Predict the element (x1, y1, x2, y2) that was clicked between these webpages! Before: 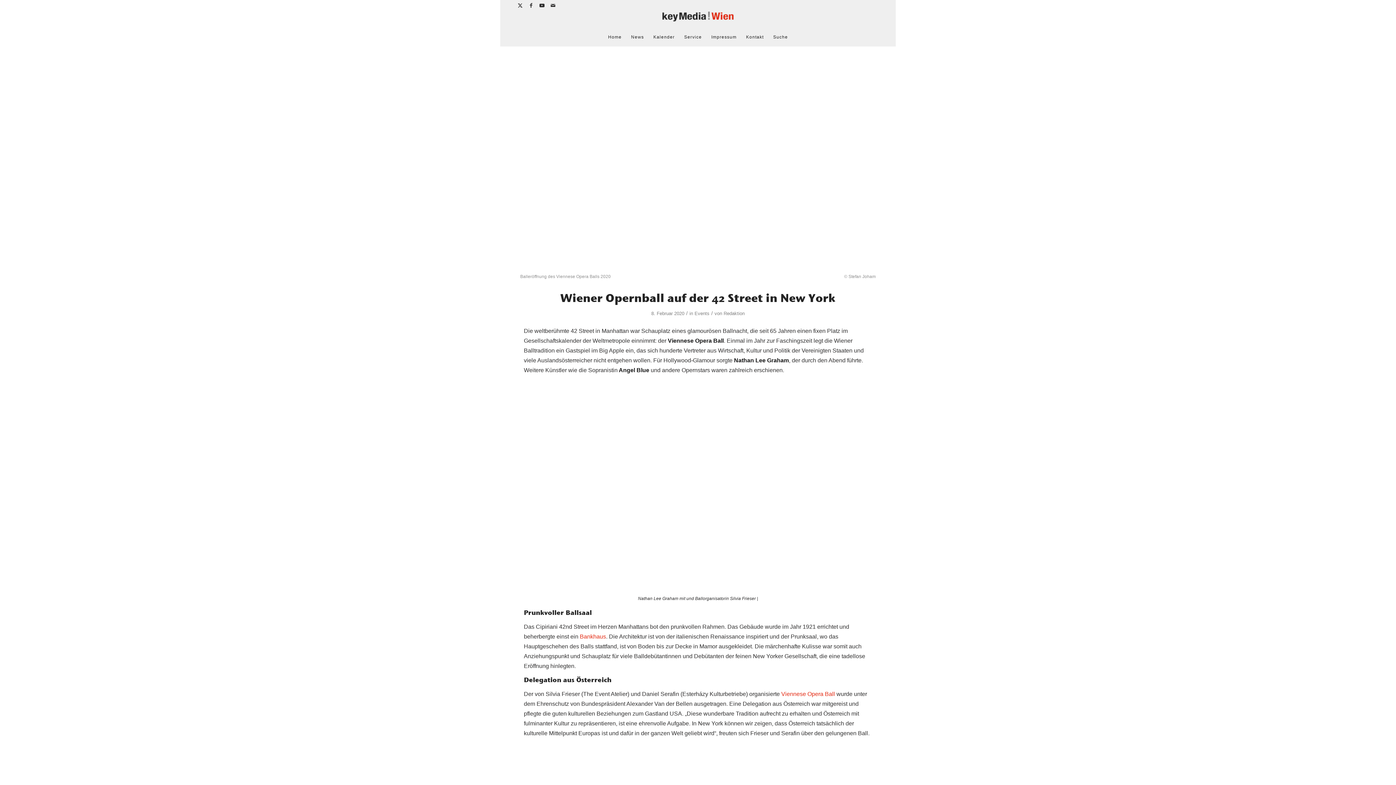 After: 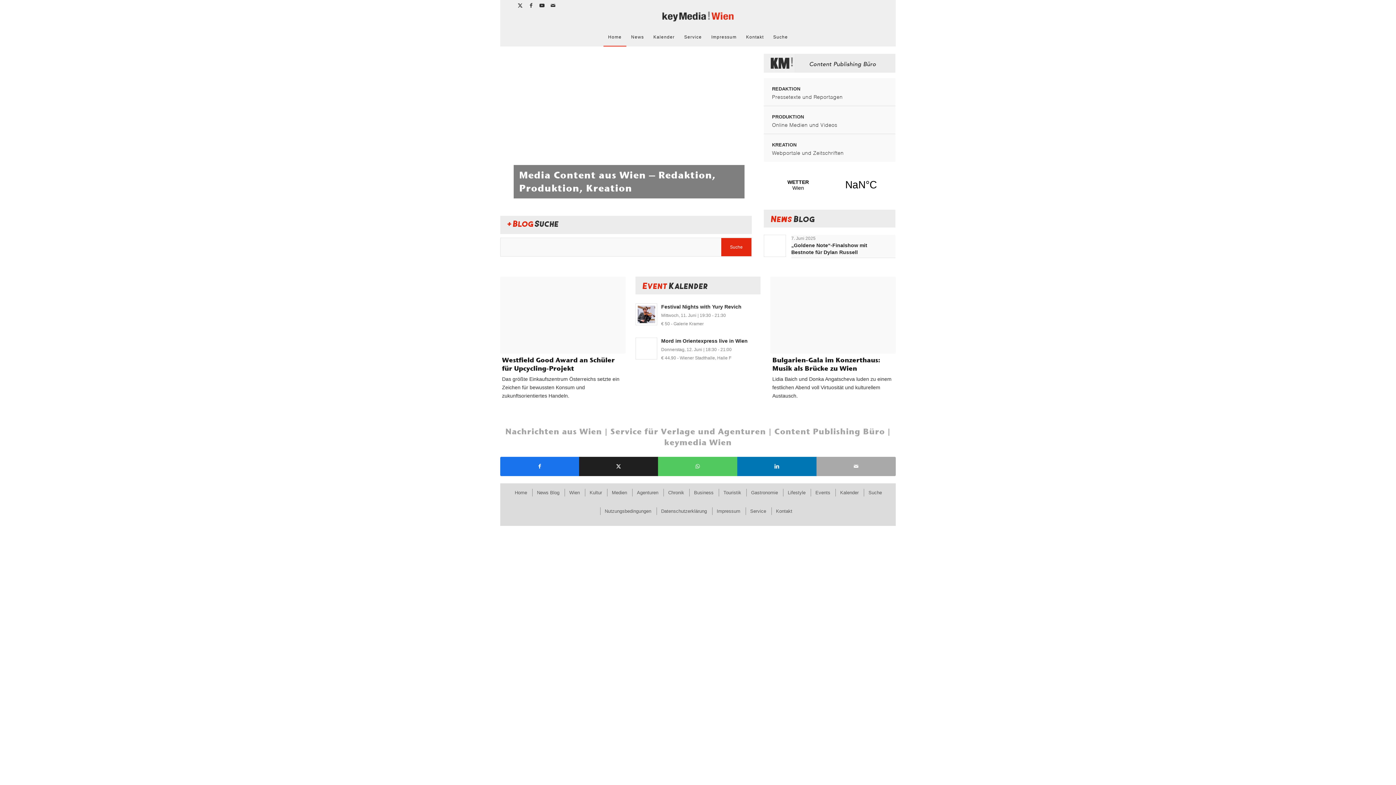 Action: label: keymedia Wien | News Publishing bbox: (661, 11, 734, 27)